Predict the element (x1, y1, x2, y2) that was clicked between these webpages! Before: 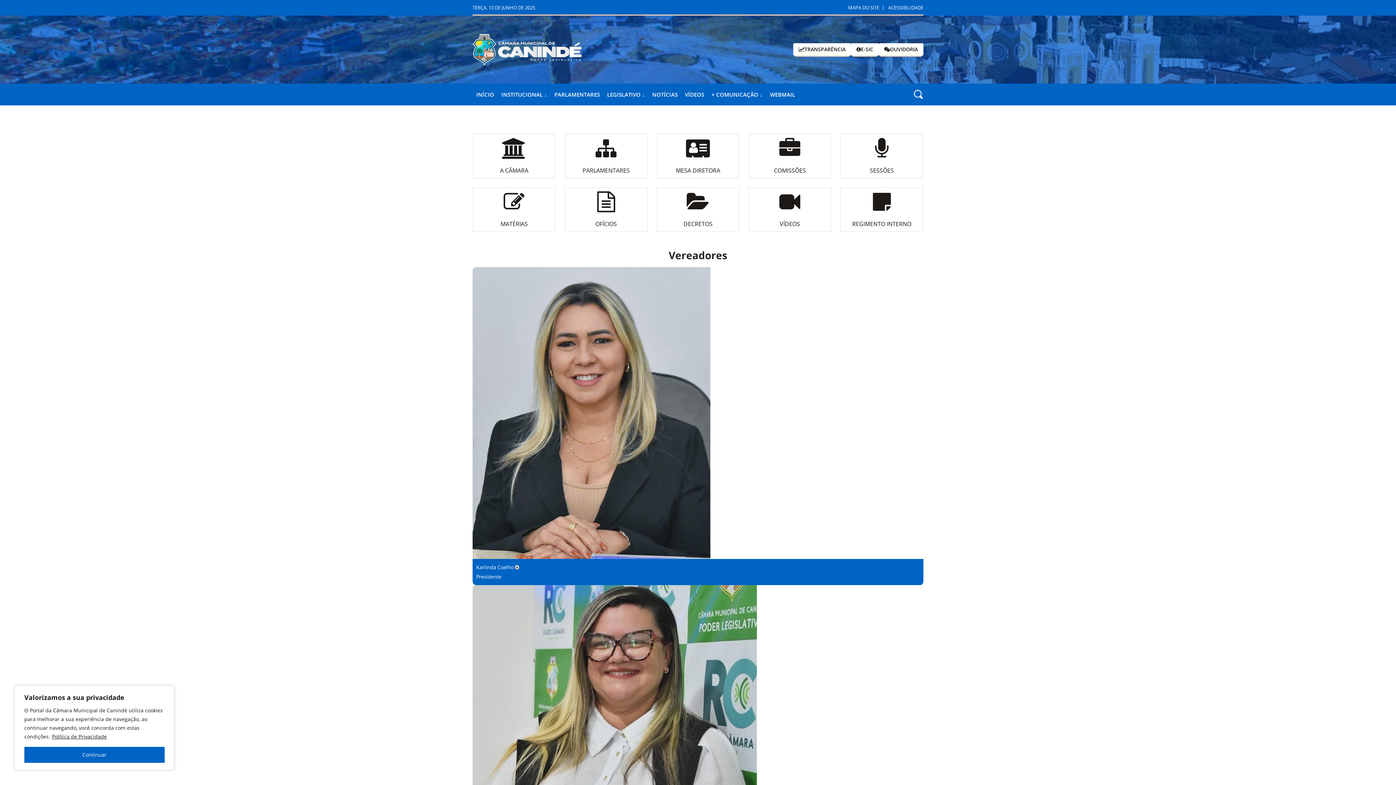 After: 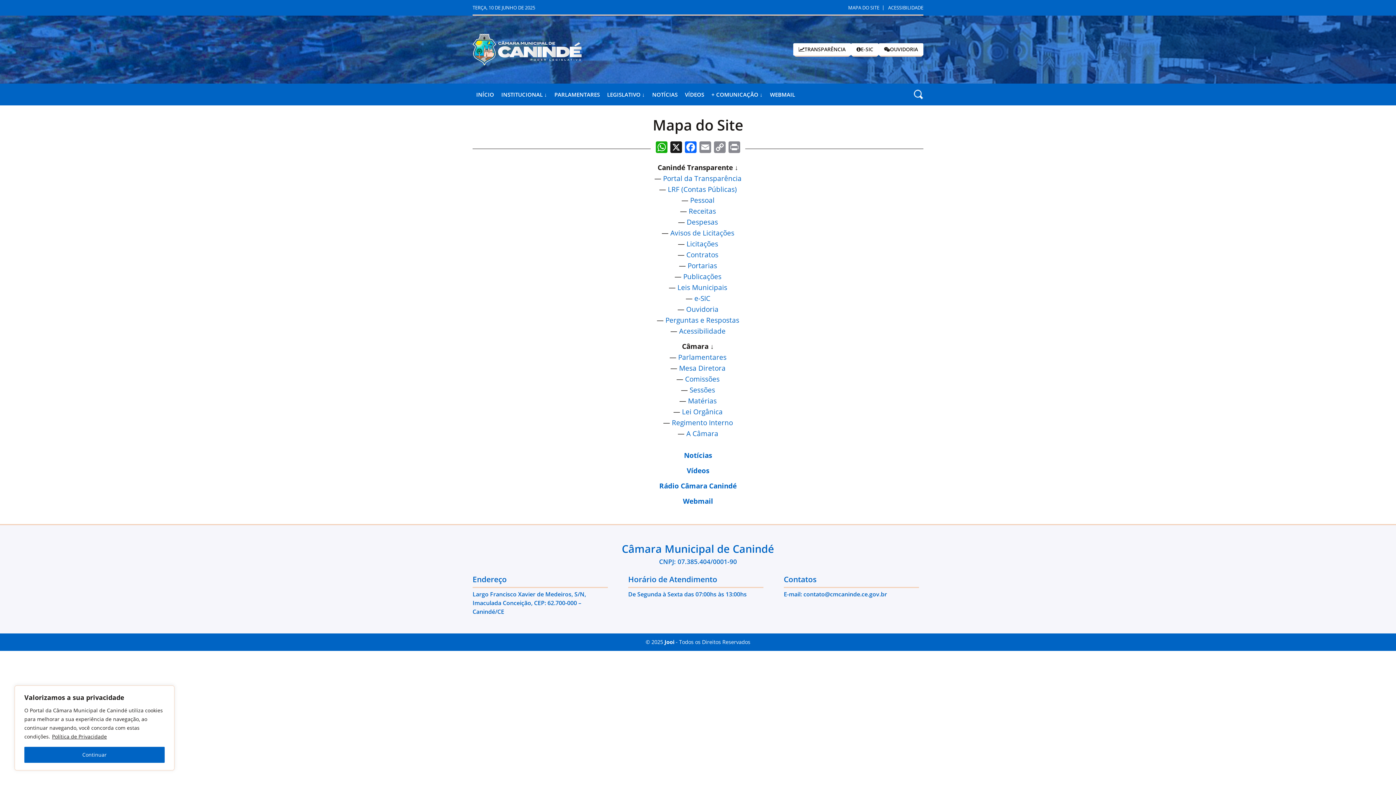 Action: label: MAPA DO SITE bbox: (848, 4, 879, 10)